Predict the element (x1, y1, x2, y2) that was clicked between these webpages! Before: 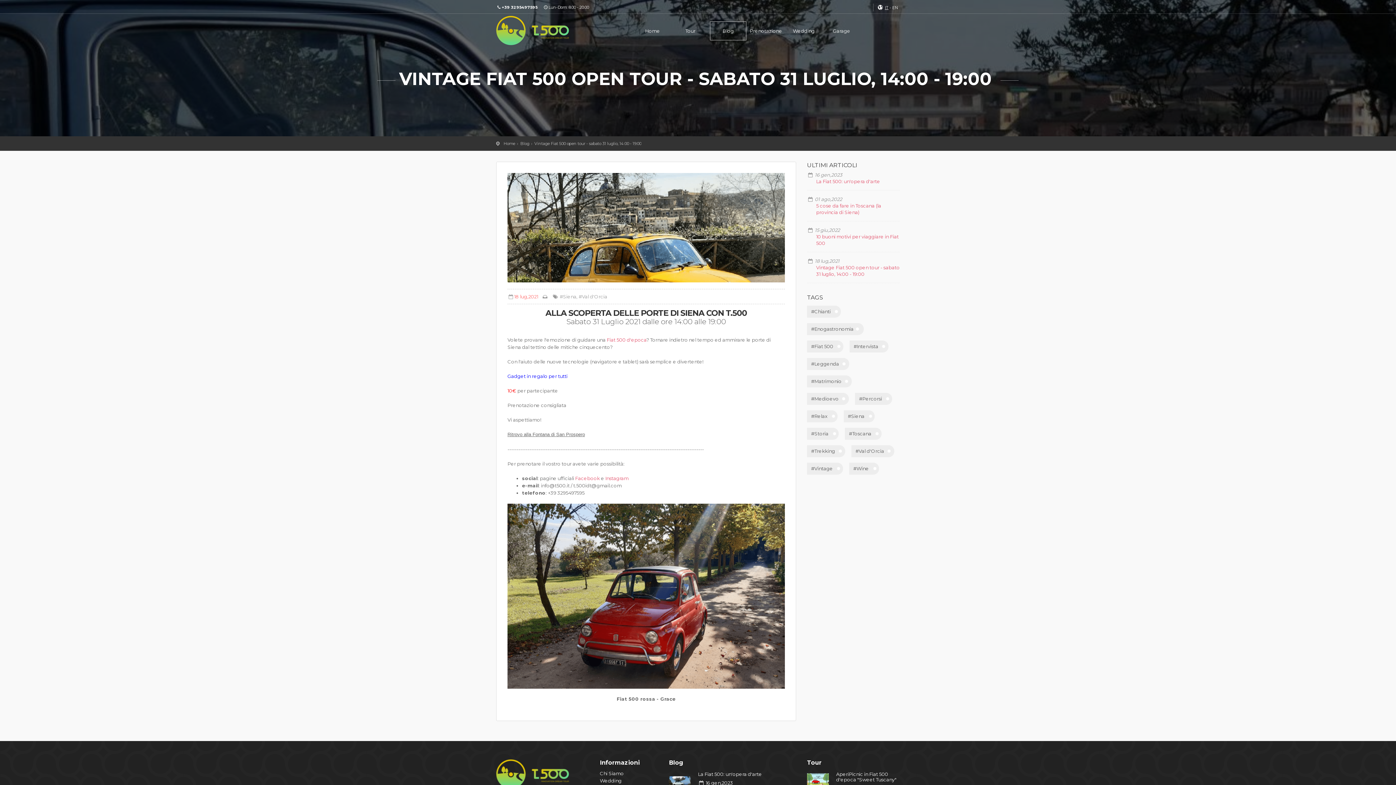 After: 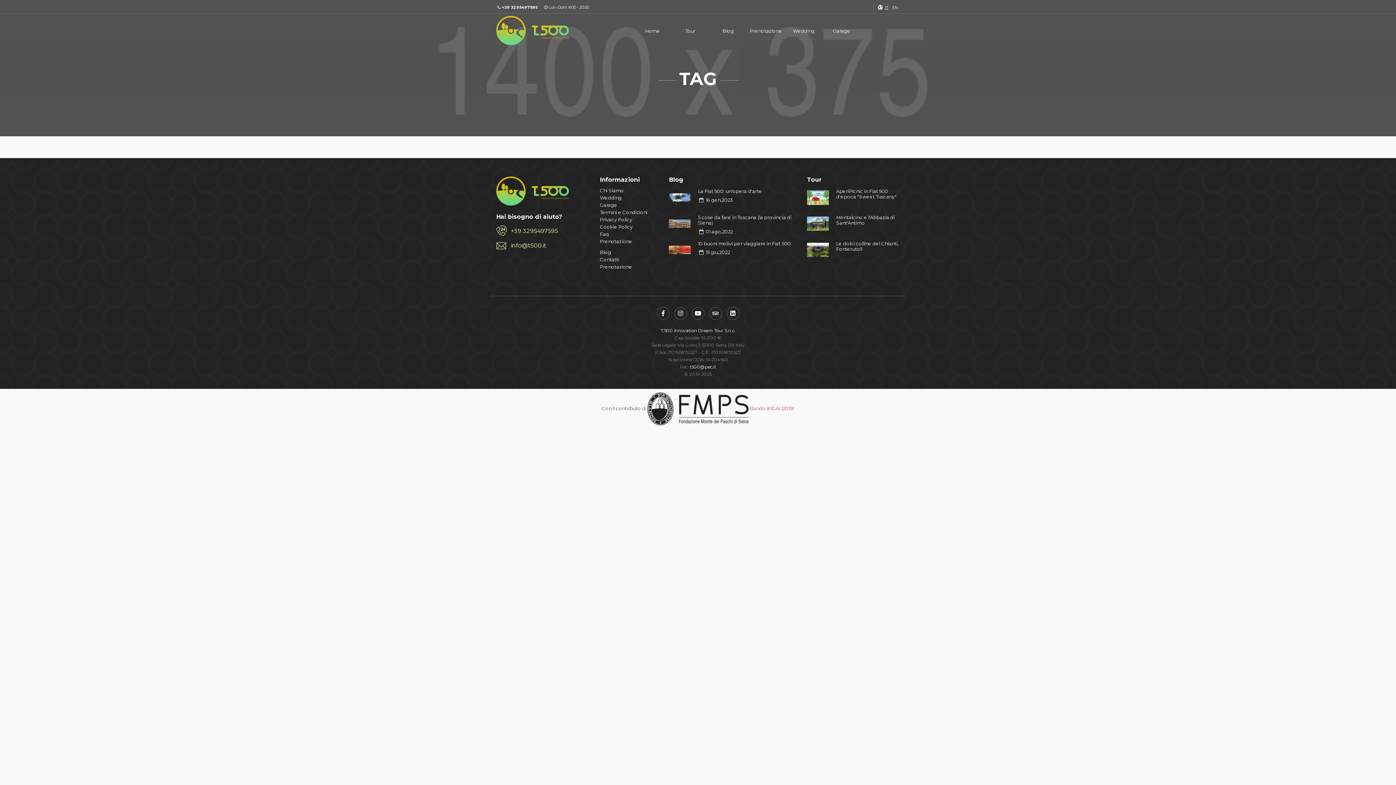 Action: bbox: (807, 323, 864, 335) label: #Enogastronomia